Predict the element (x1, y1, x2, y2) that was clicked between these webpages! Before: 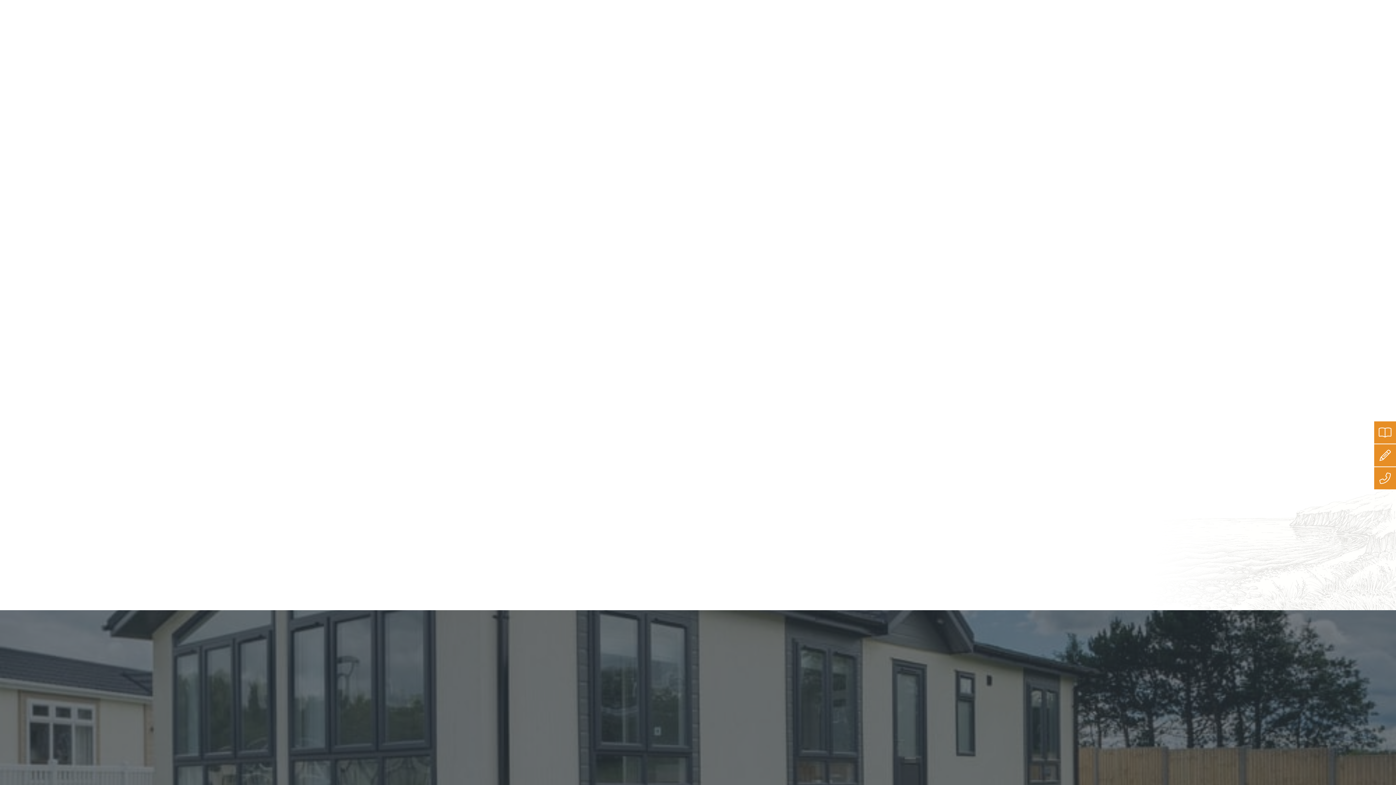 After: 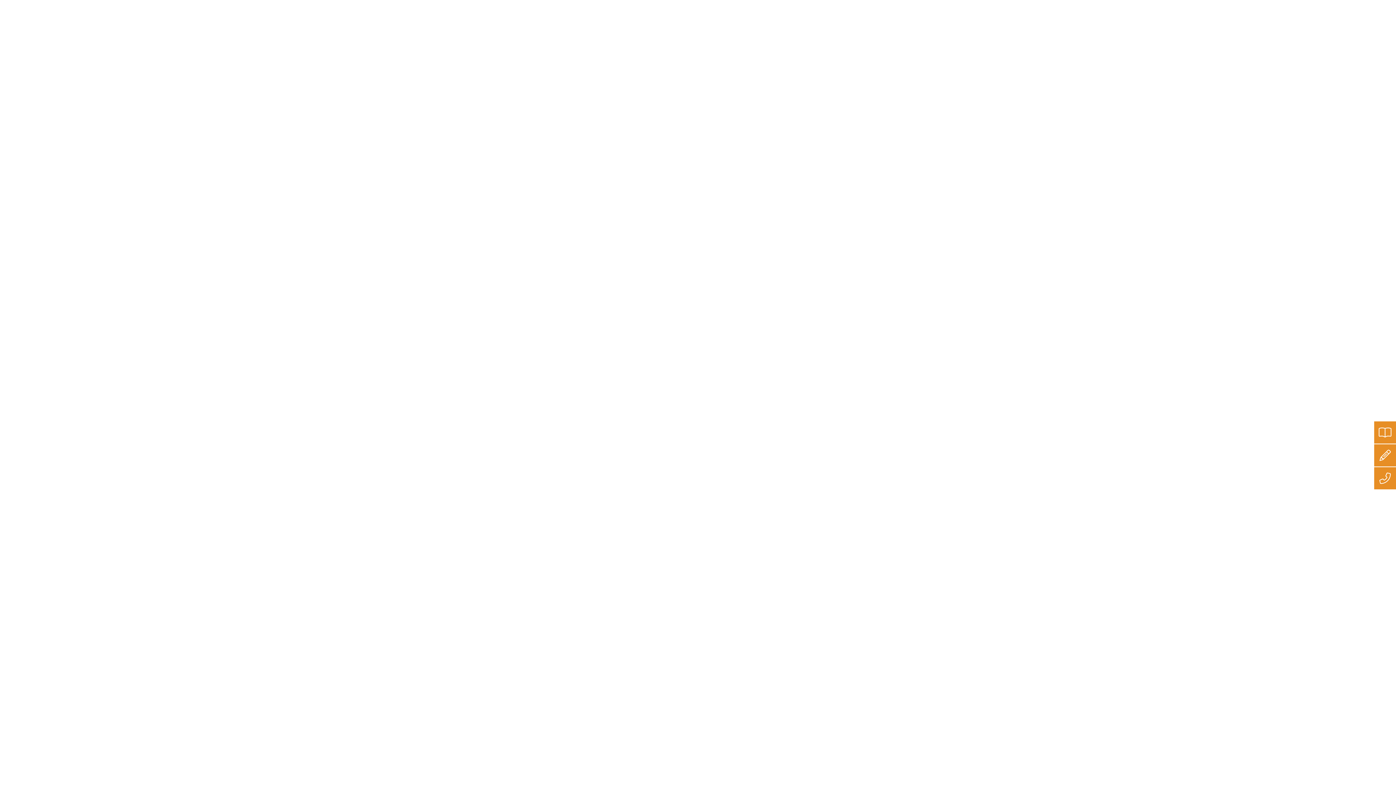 Action: bbox: (10, 17, 55, 32)